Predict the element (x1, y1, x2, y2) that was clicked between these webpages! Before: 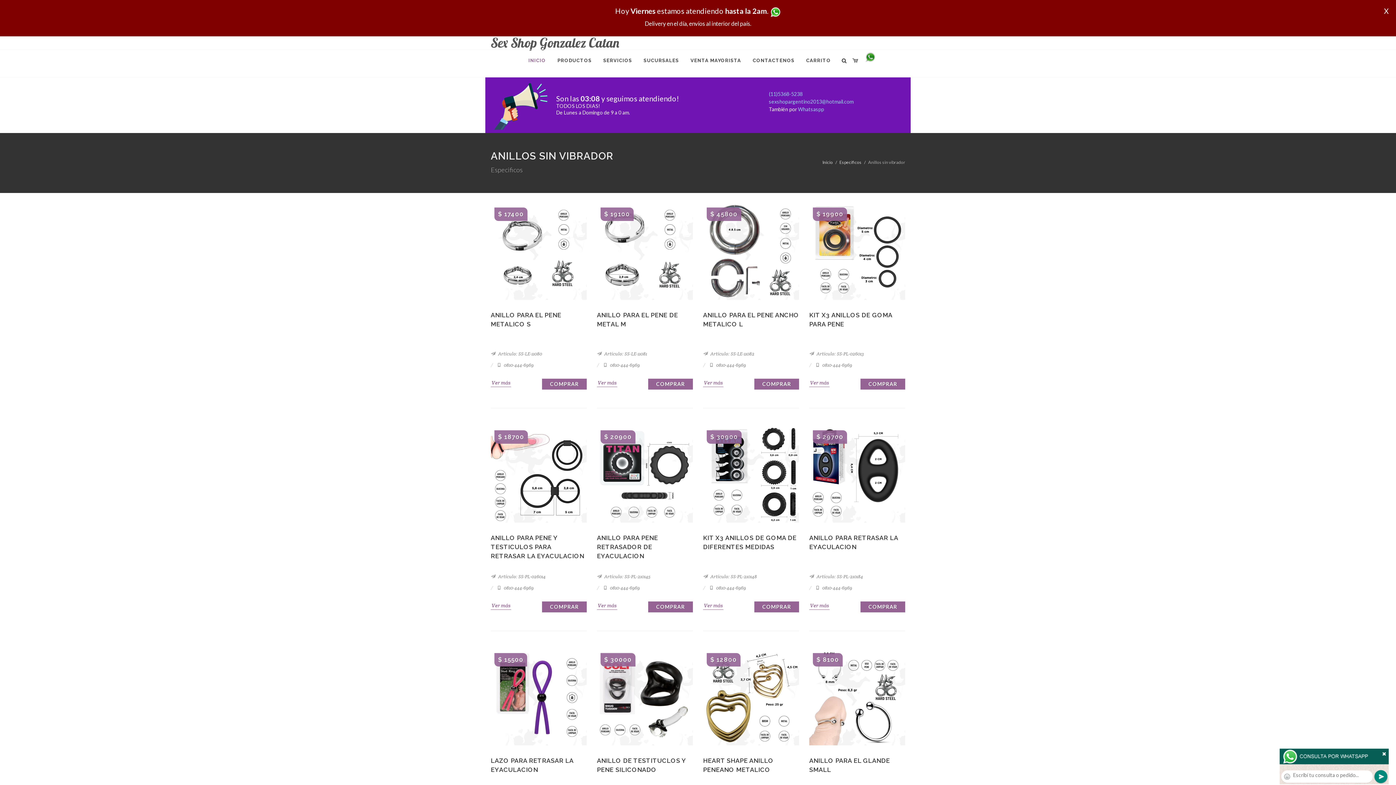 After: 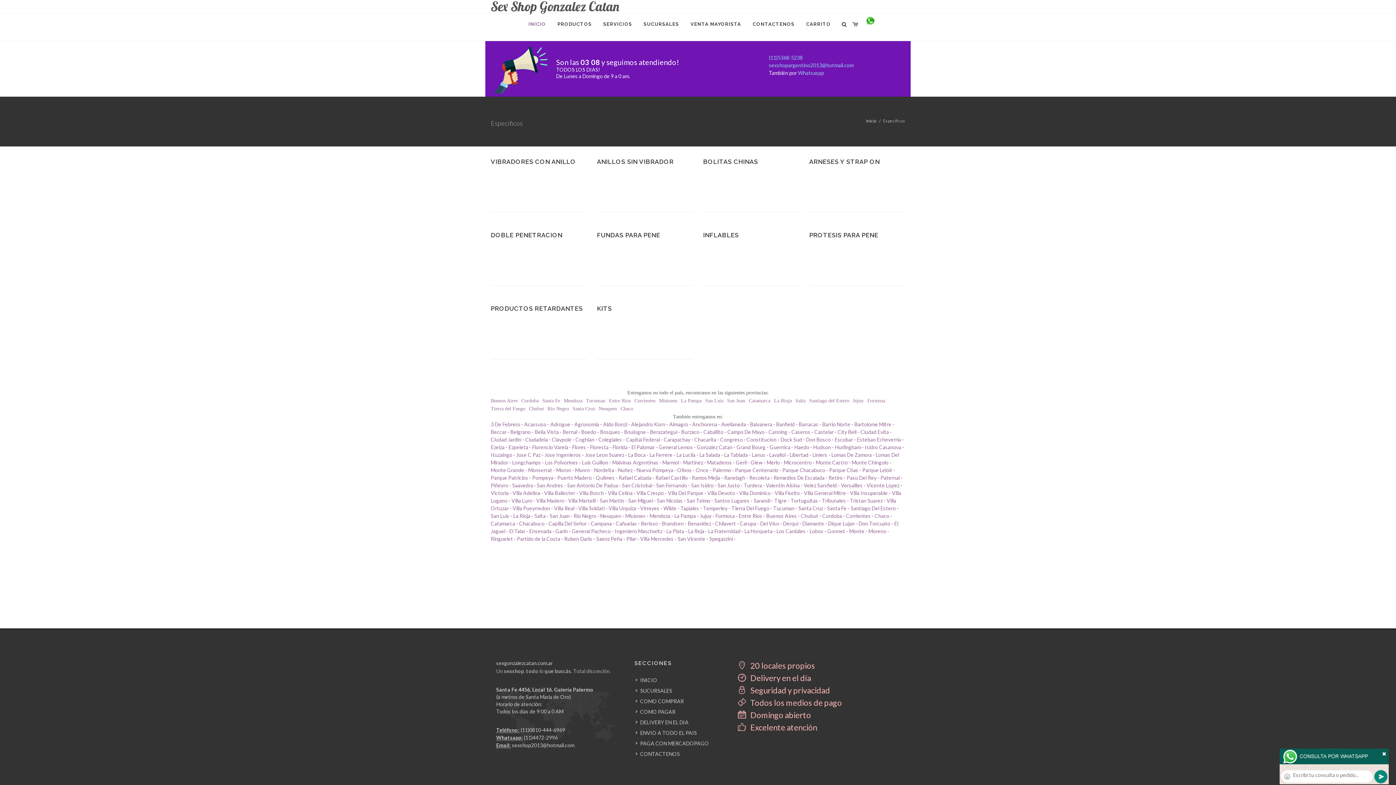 Action: bbox: (839, 159, 861, 165) label: Especificos